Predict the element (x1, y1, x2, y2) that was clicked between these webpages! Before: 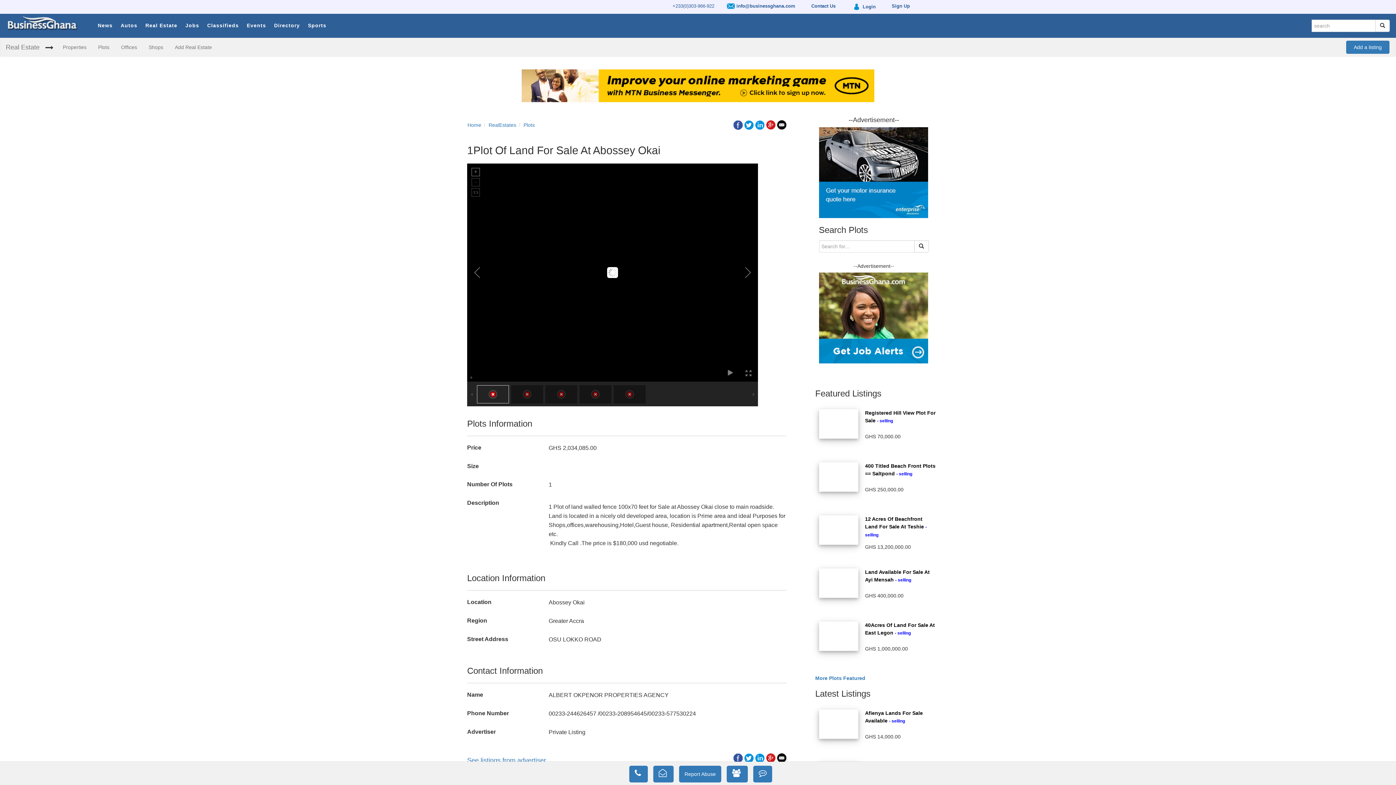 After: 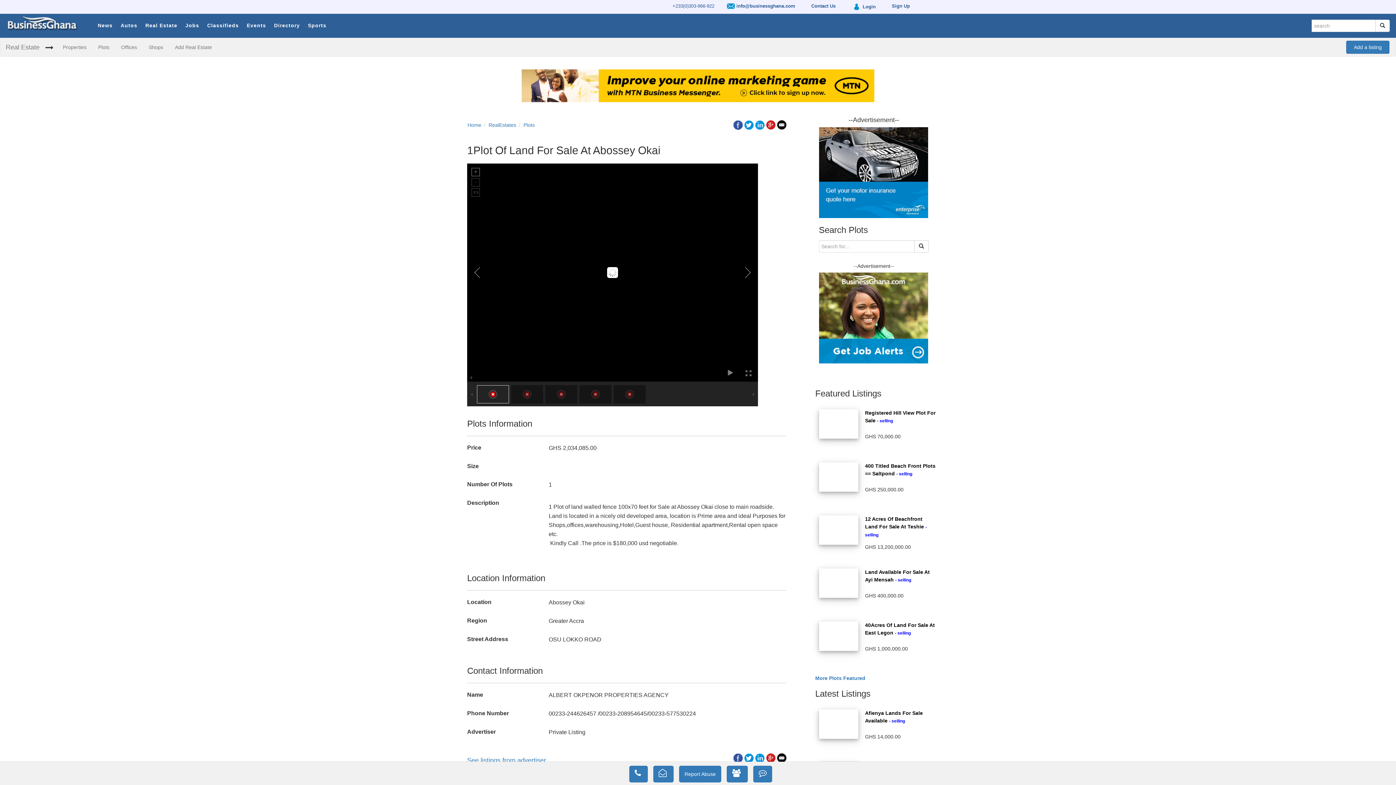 Action: label:   bbox: (755, 119, 766, 125)